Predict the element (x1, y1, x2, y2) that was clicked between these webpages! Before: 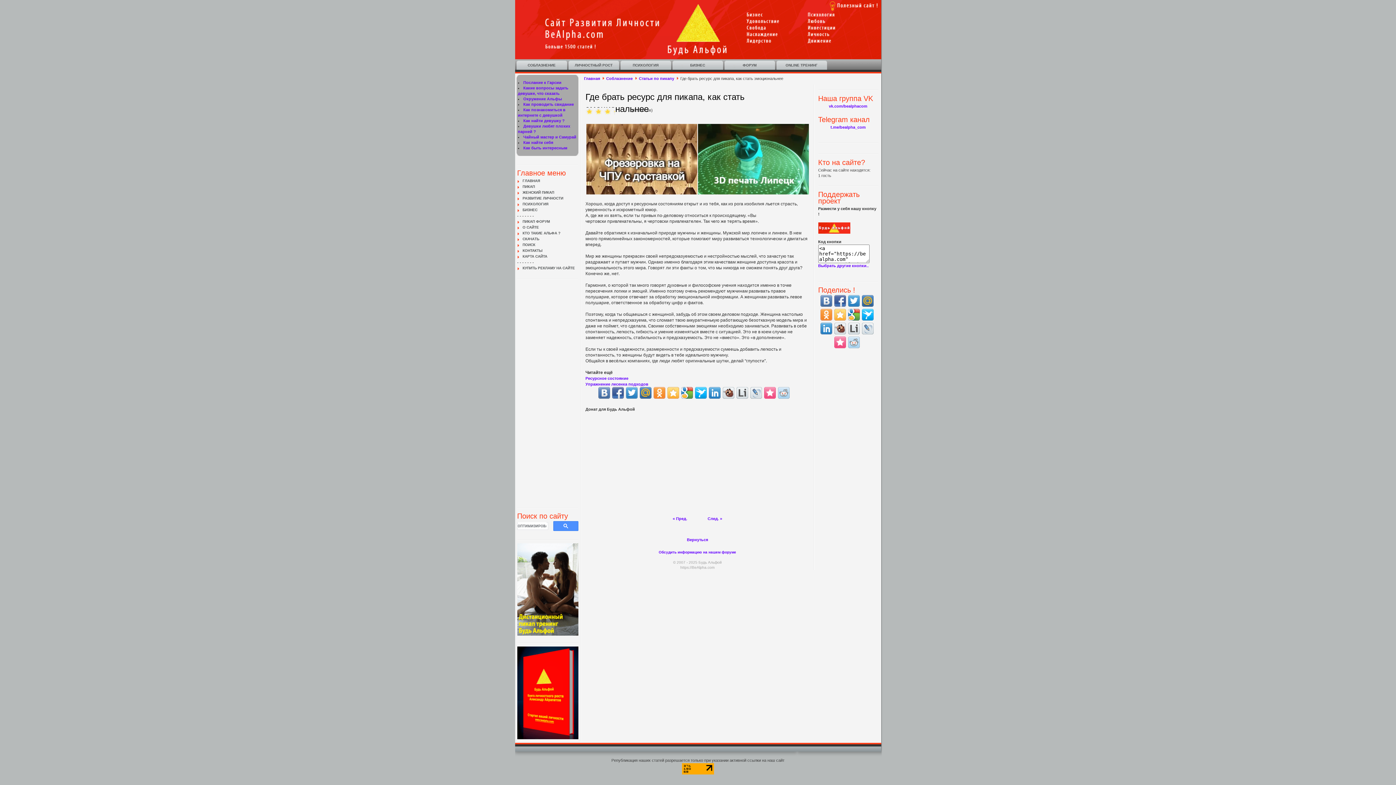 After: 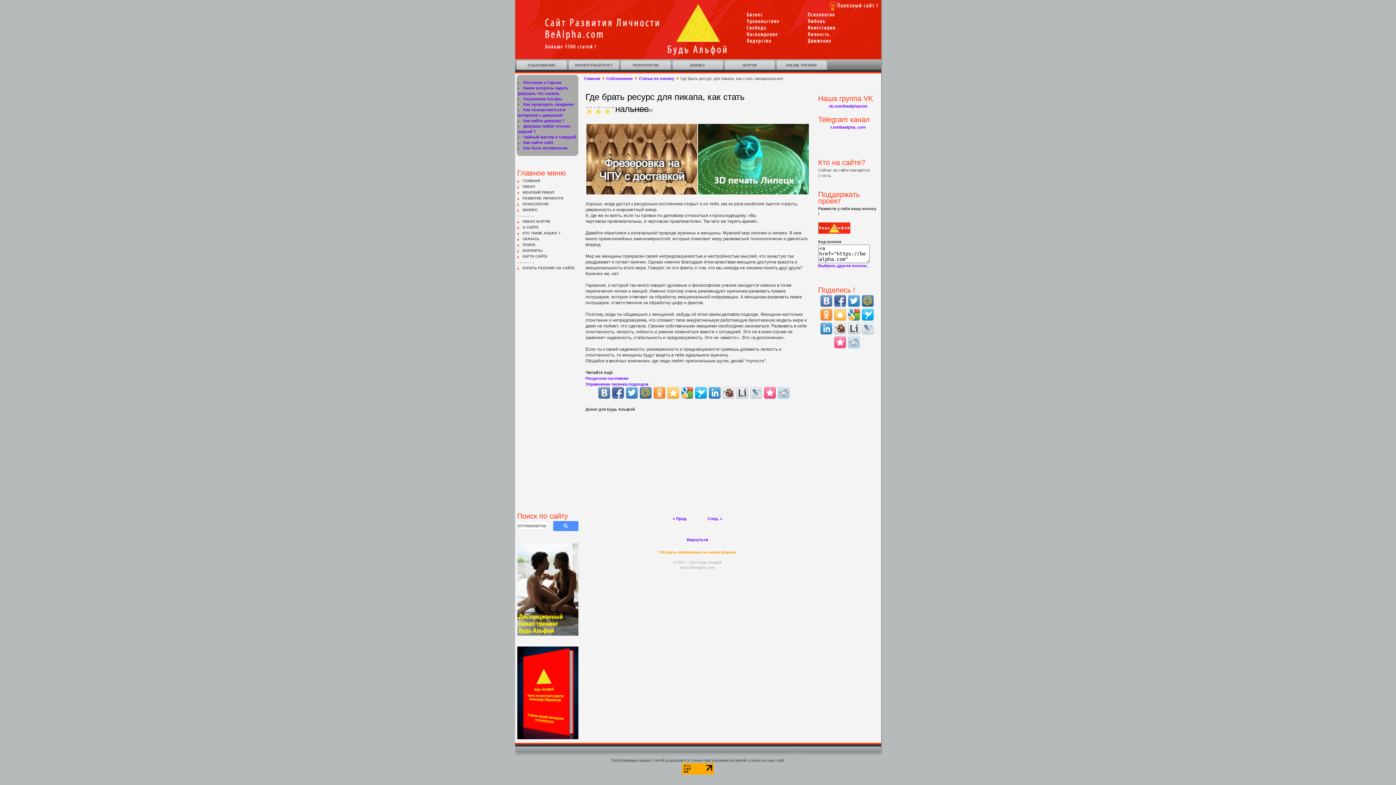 Action: bbox: (658, 550, 736, 554) label: Обсудить информацию на нашем форуме